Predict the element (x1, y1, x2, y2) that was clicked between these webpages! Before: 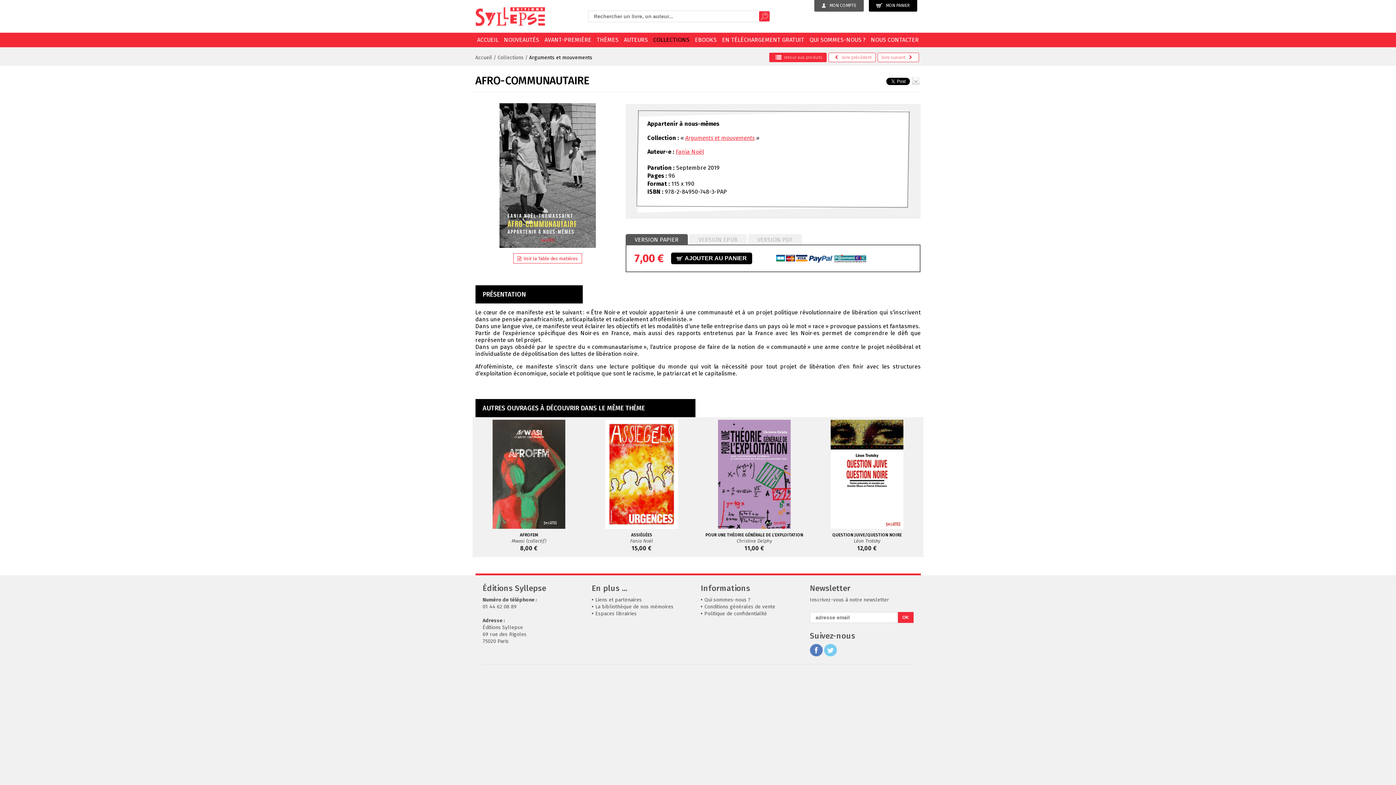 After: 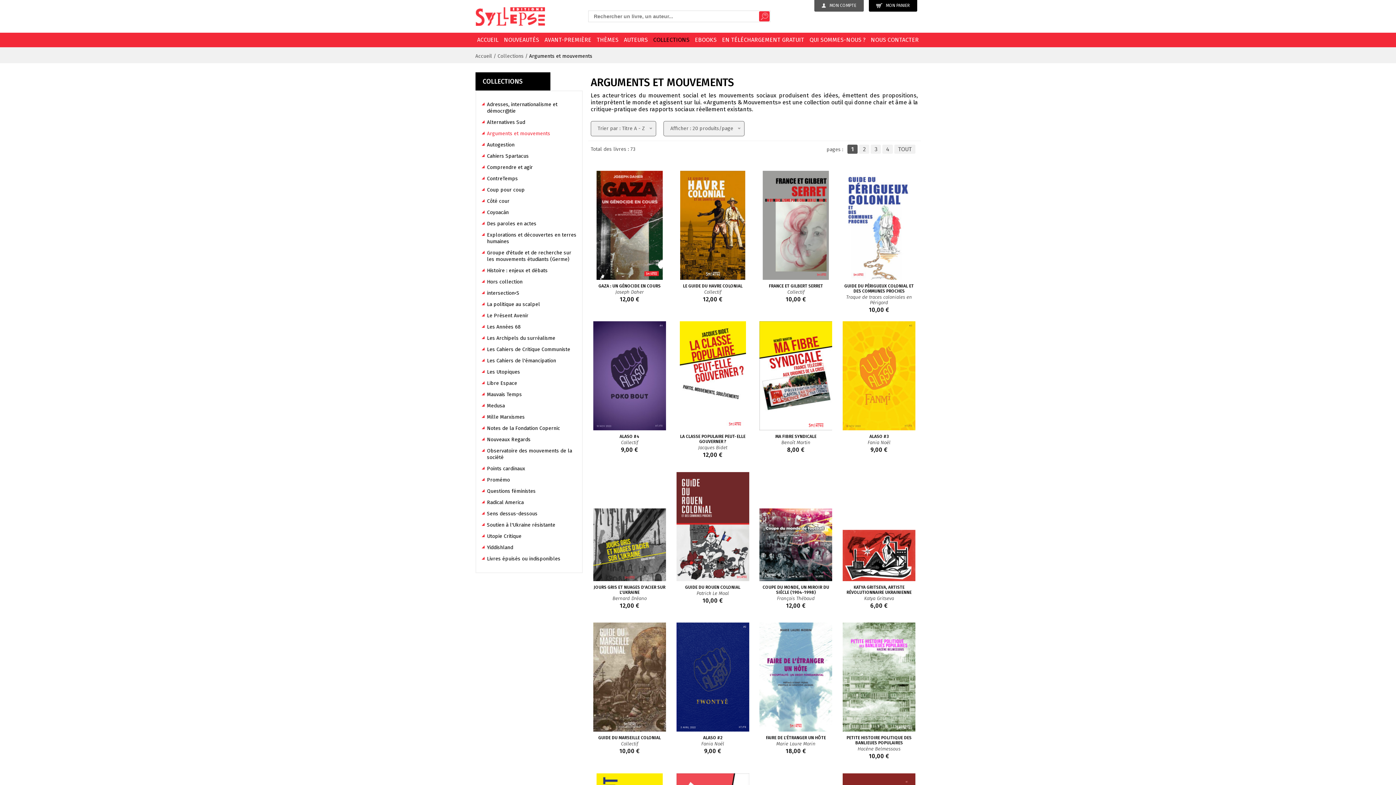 Action: label: retour aux produits bbox: (769, 52, 826, 62)